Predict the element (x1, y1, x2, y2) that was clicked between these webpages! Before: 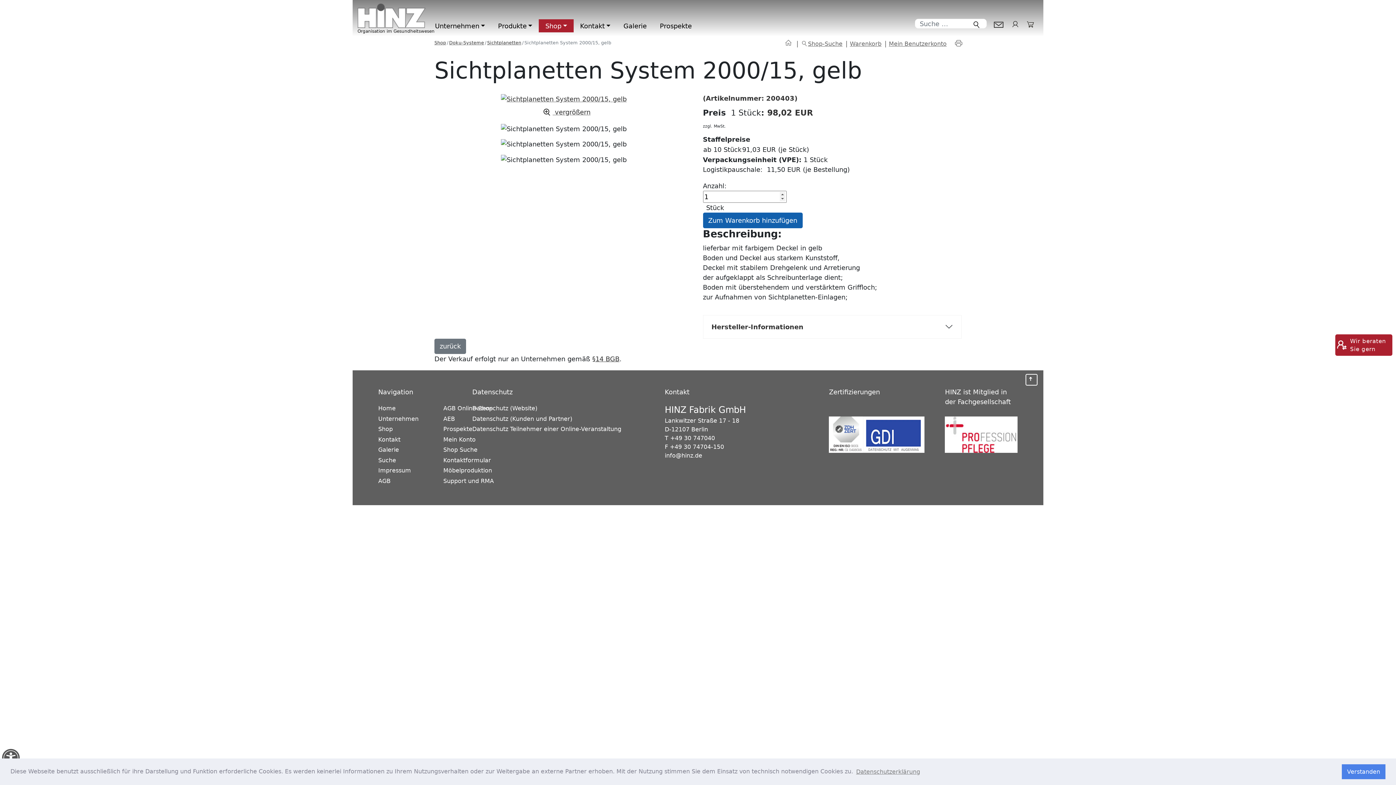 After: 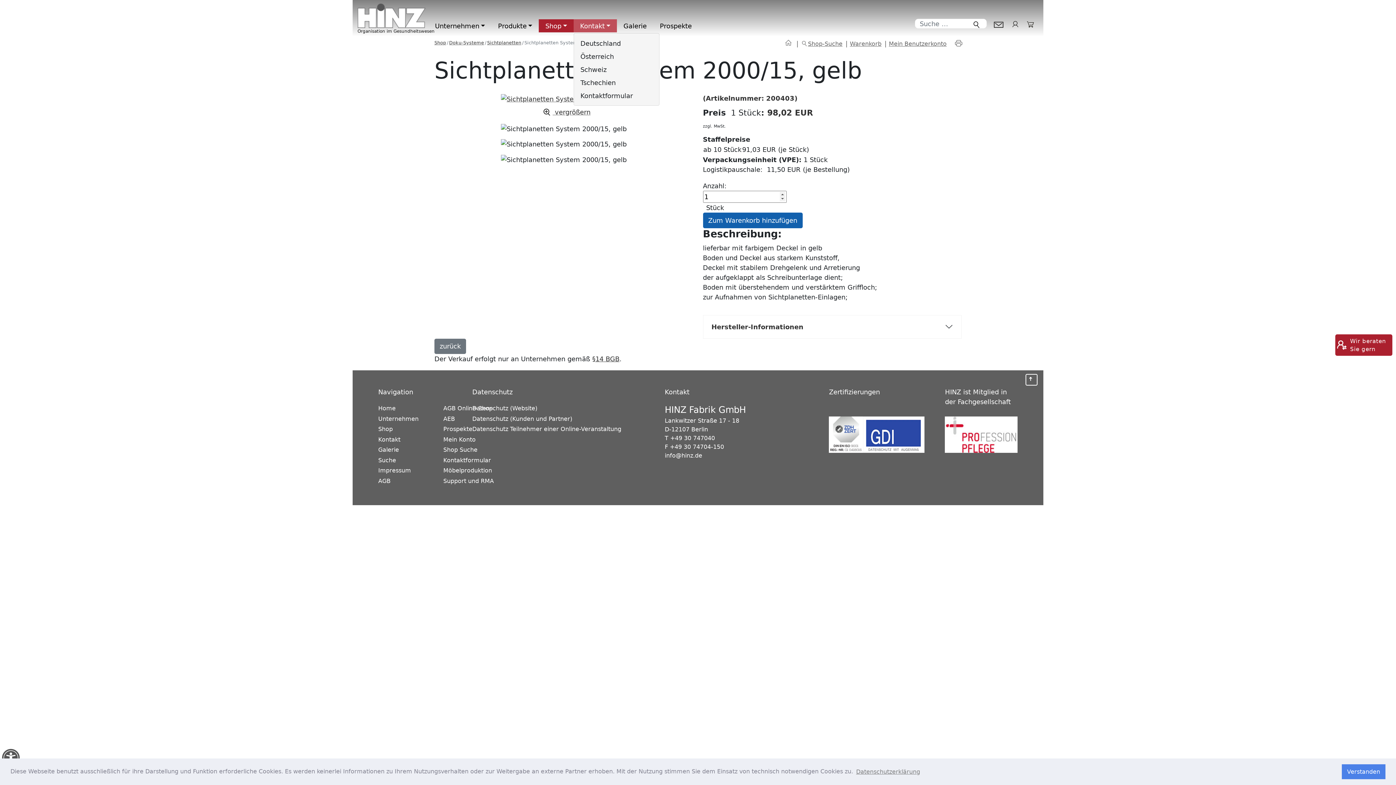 Action: label: Kontakt bbox: (573, 19, 617, 32)